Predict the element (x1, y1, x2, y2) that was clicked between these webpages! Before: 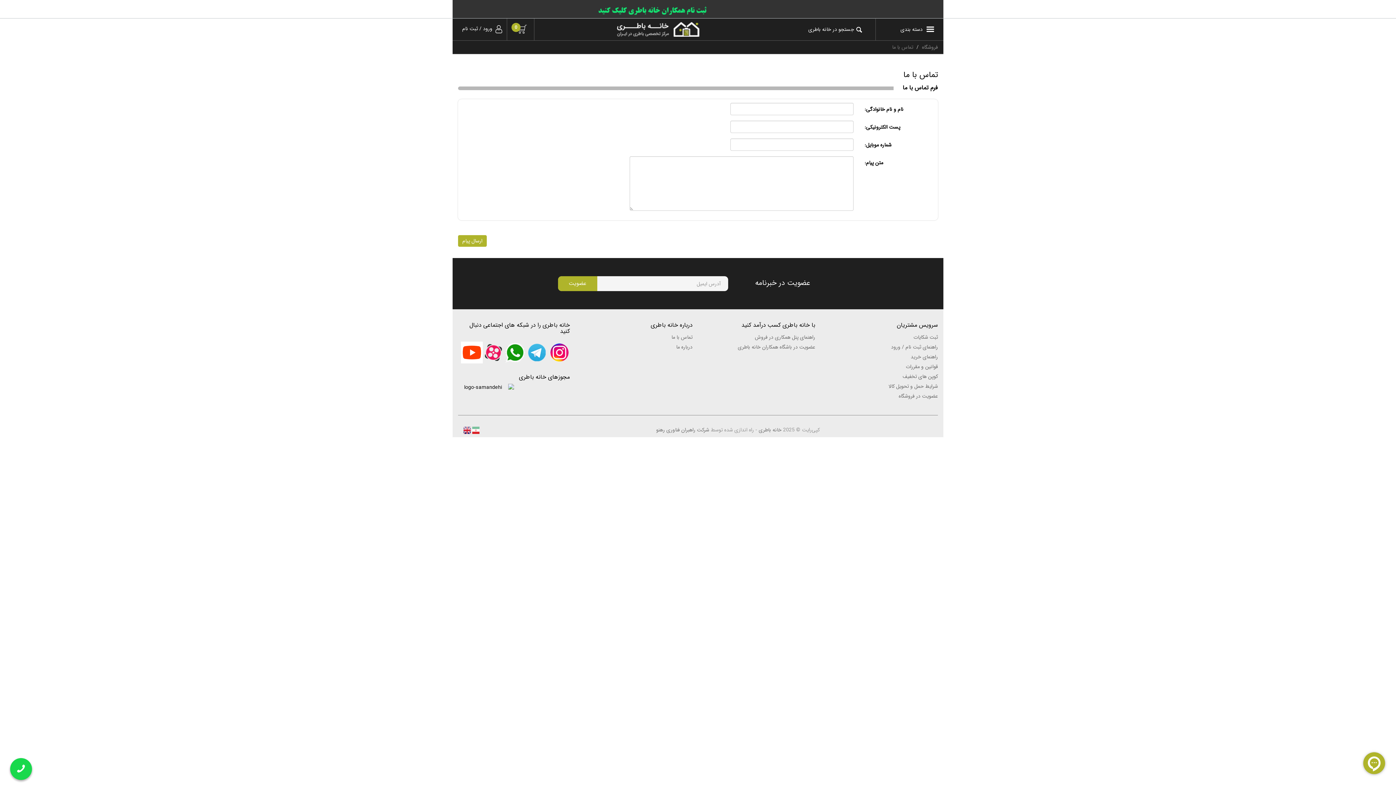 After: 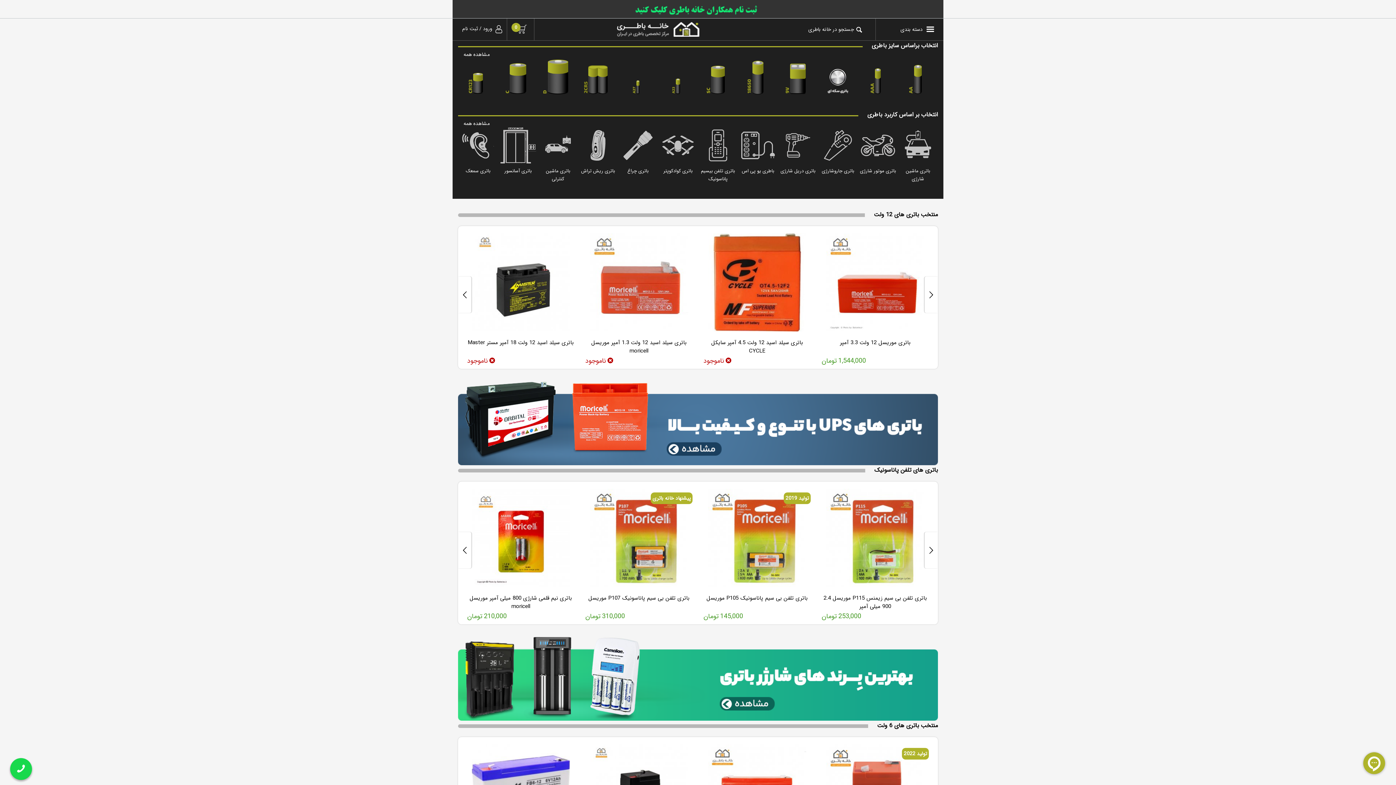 Action: bbox: (545, 22, 699, 36)